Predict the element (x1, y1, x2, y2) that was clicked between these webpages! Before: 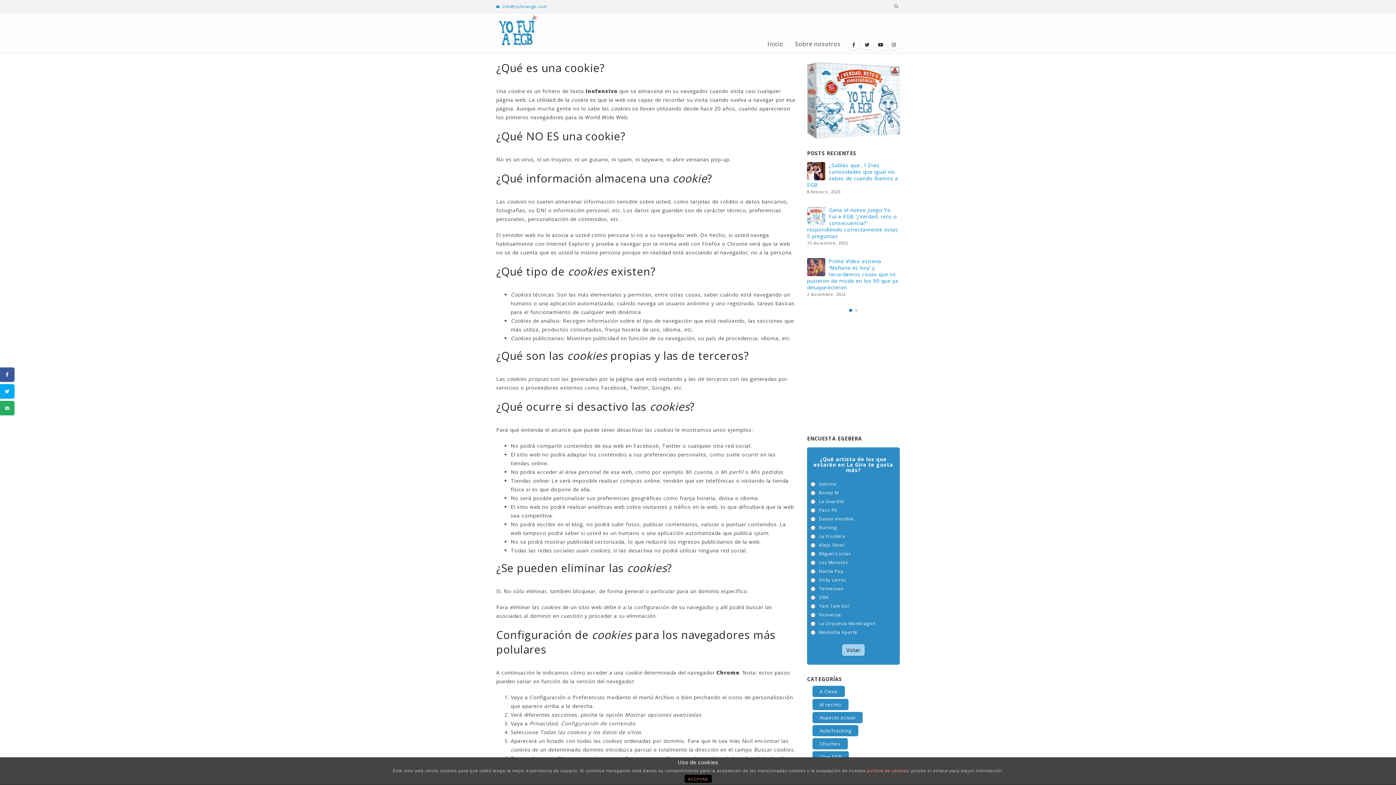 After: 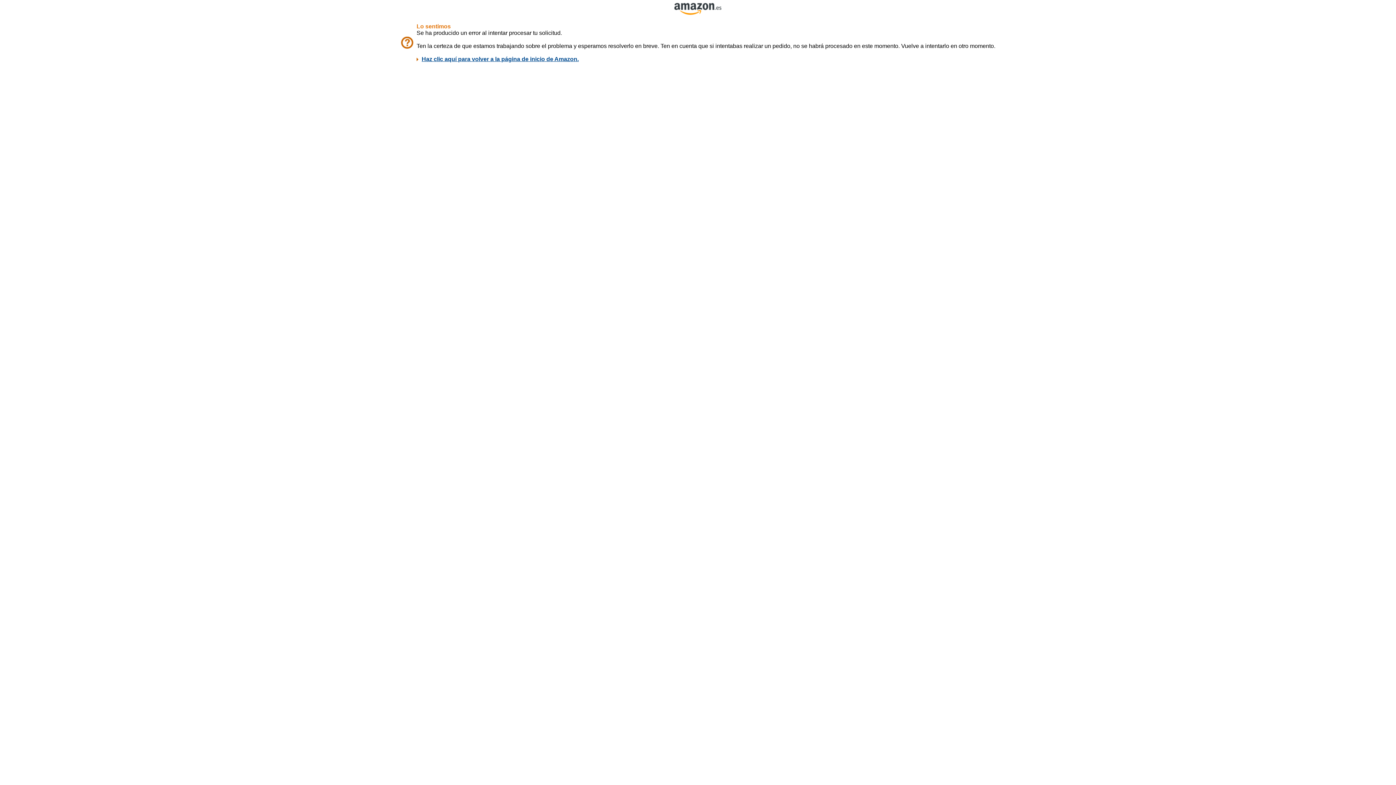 Action: bbox: (807, 62, 900, 138)